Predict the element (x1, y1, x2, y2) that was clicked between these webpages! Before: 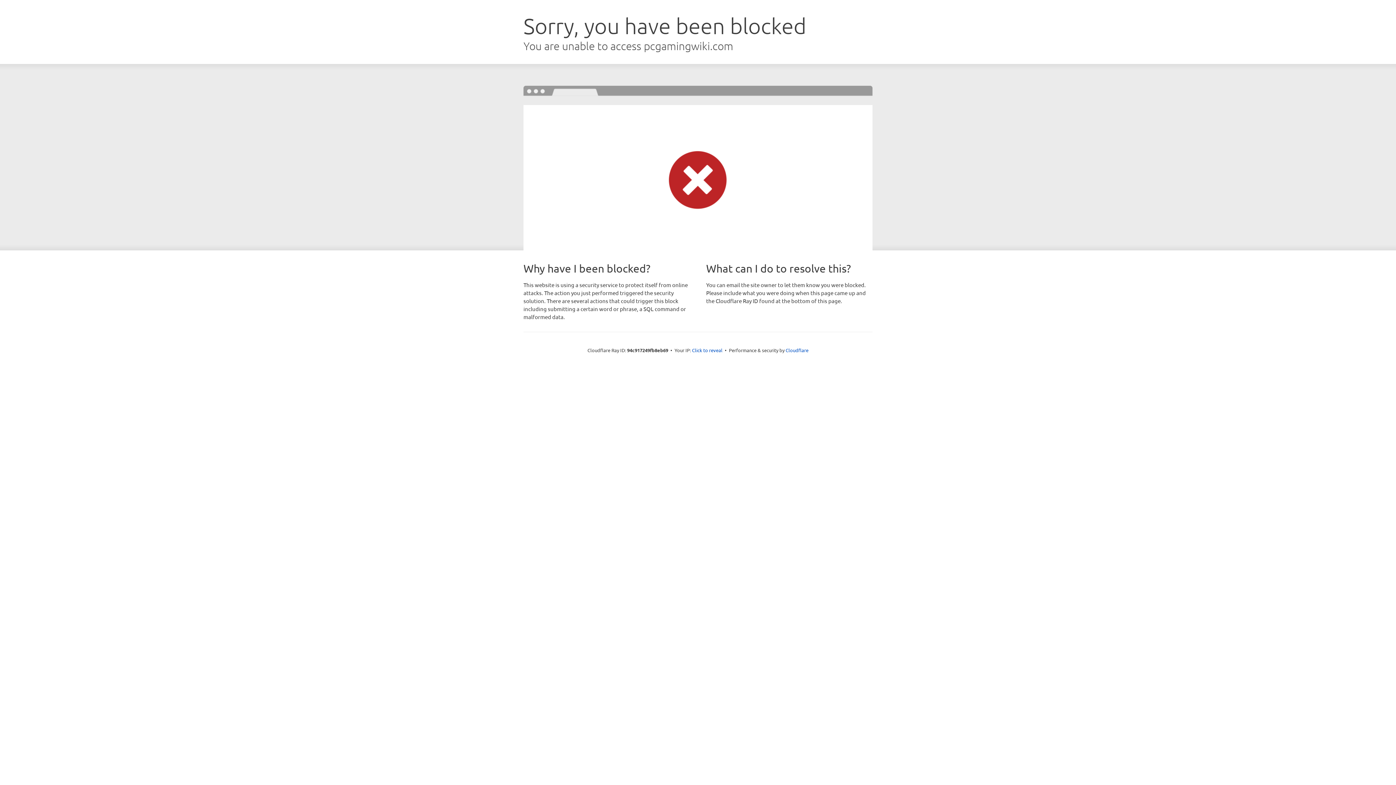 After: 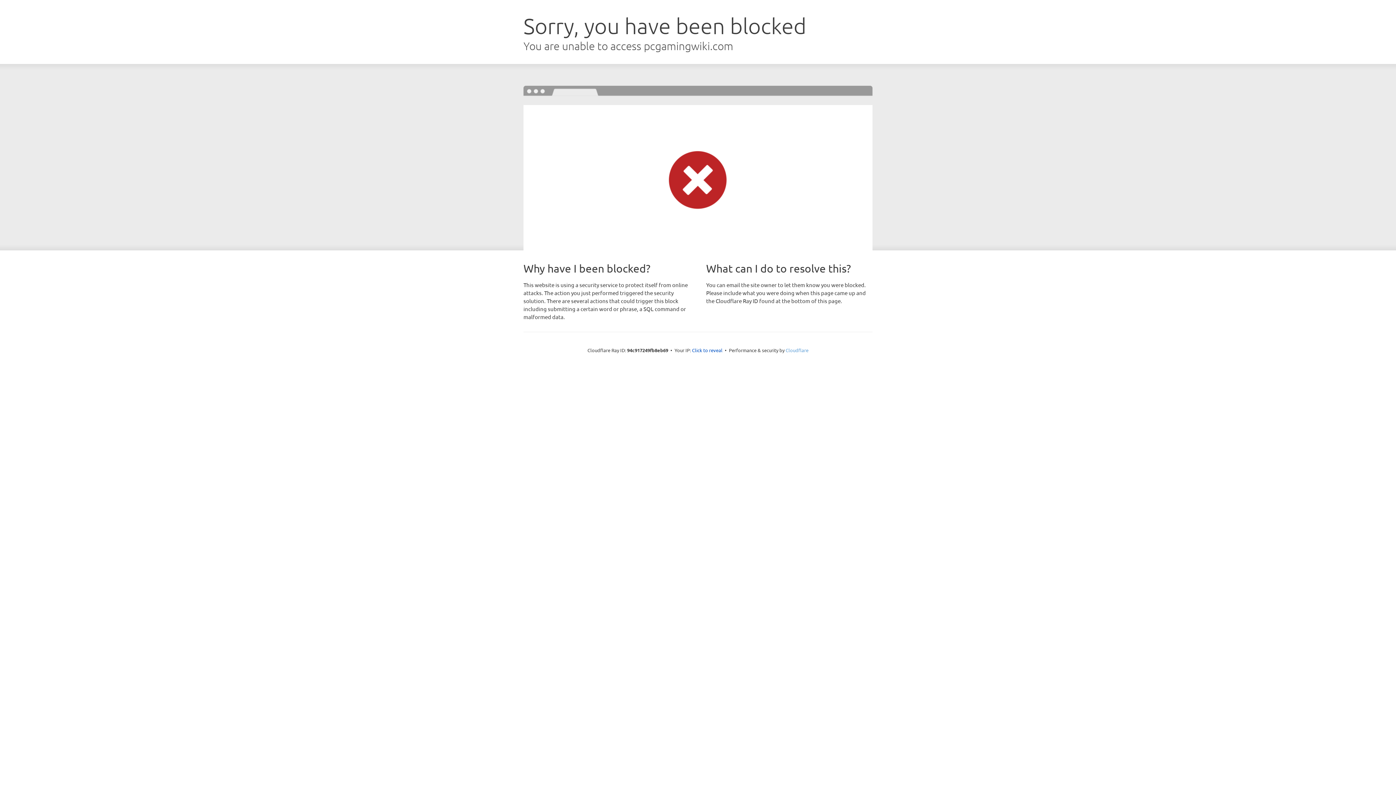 Action: bbox: (785, 347, 808, 353) label: Cloudflare